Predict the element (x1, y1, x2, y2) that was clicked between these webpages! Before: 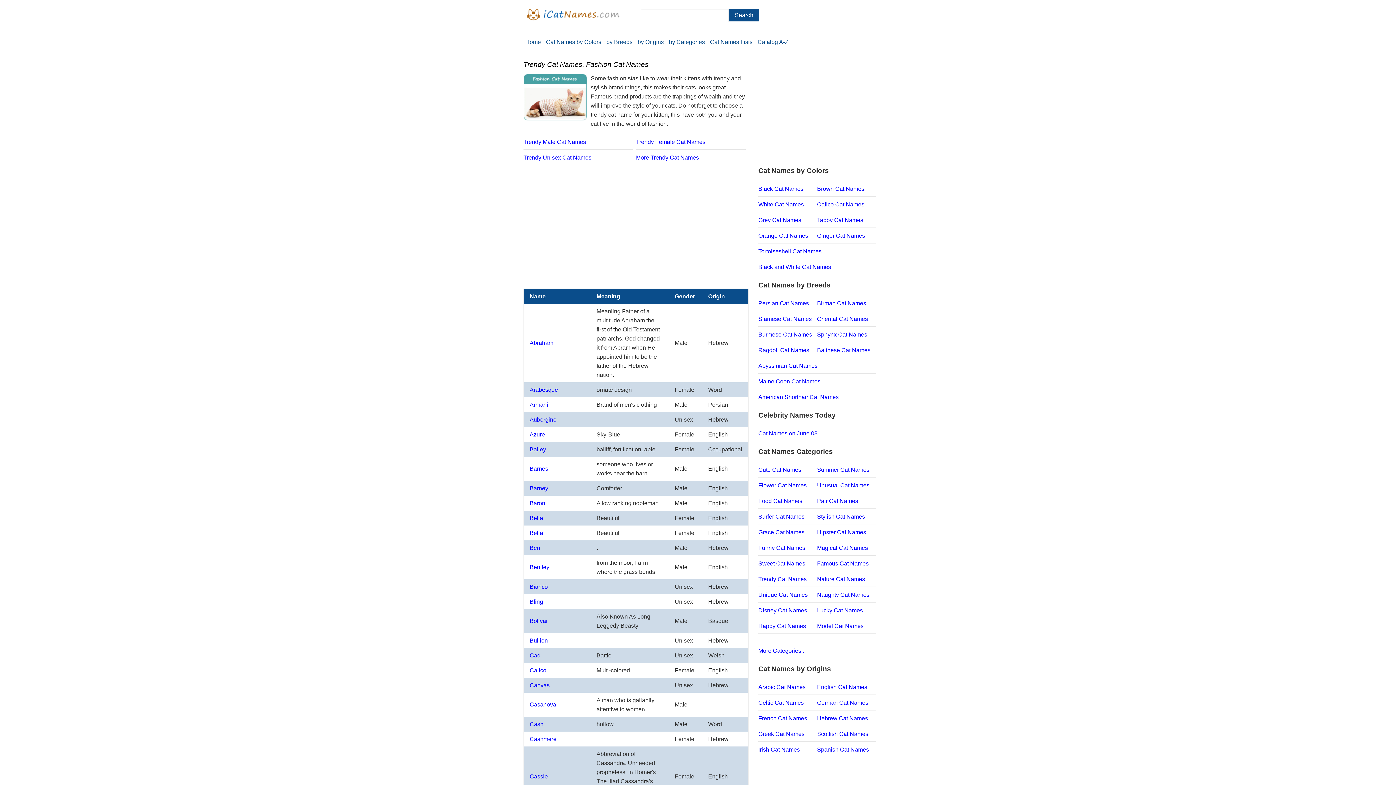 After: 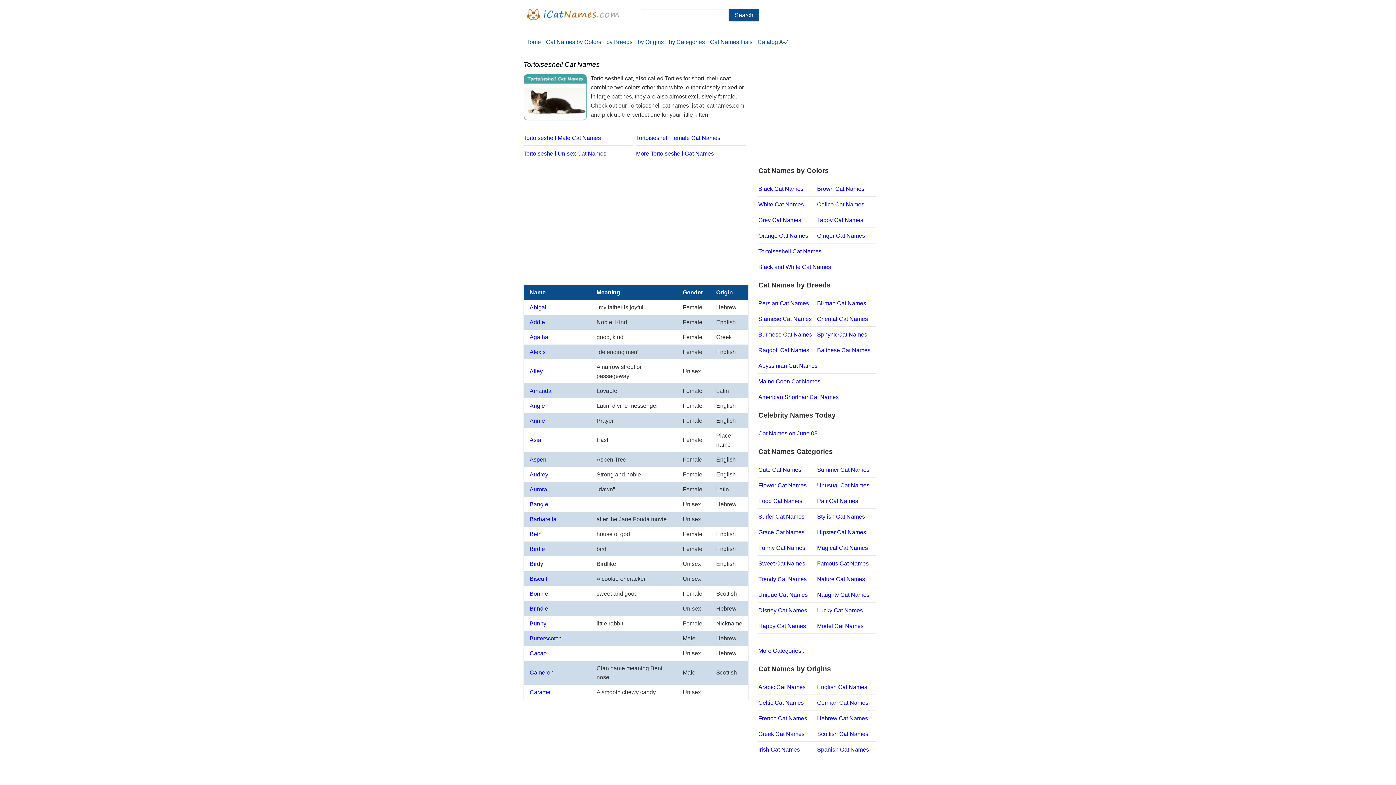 Action: bbox: (758, 248, 821, 254) label: Tortoiseshell Cat Names